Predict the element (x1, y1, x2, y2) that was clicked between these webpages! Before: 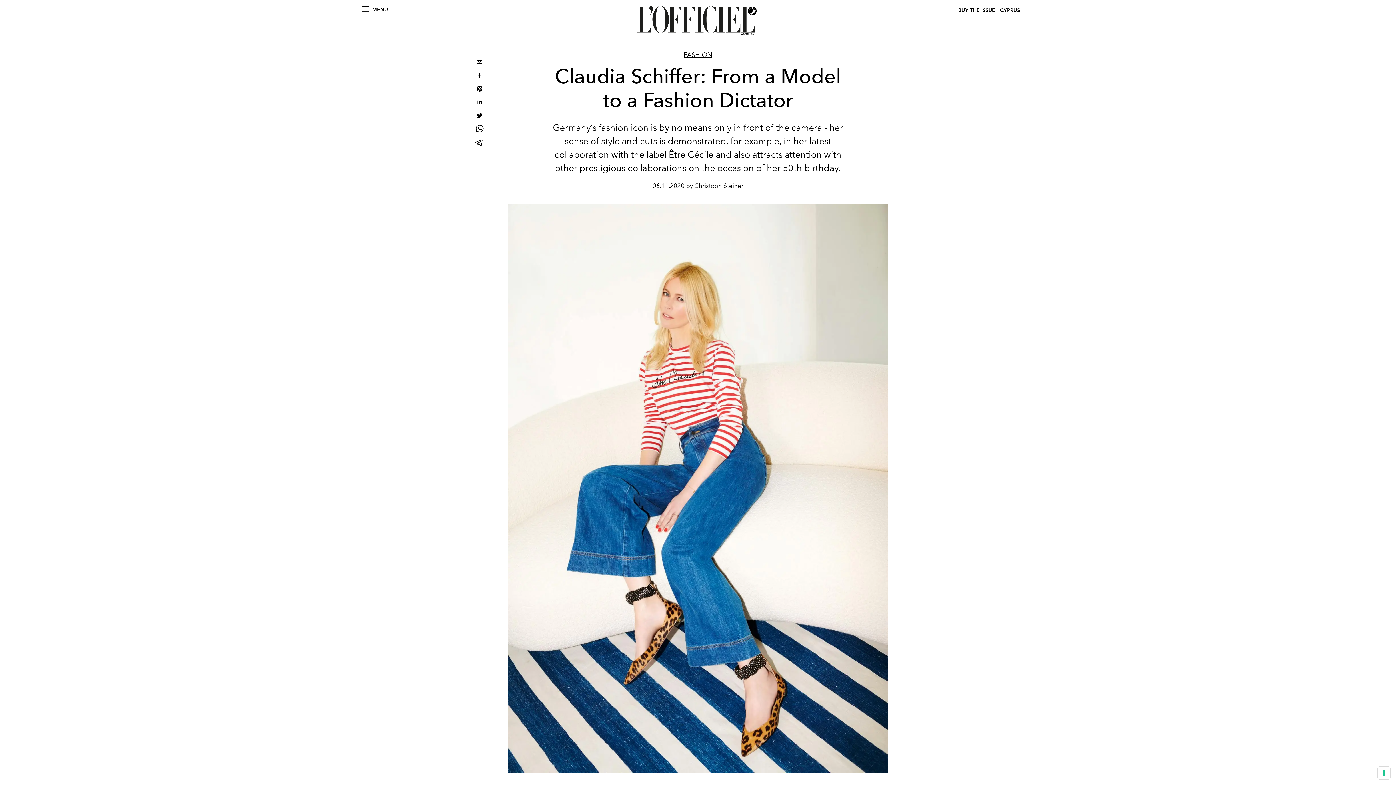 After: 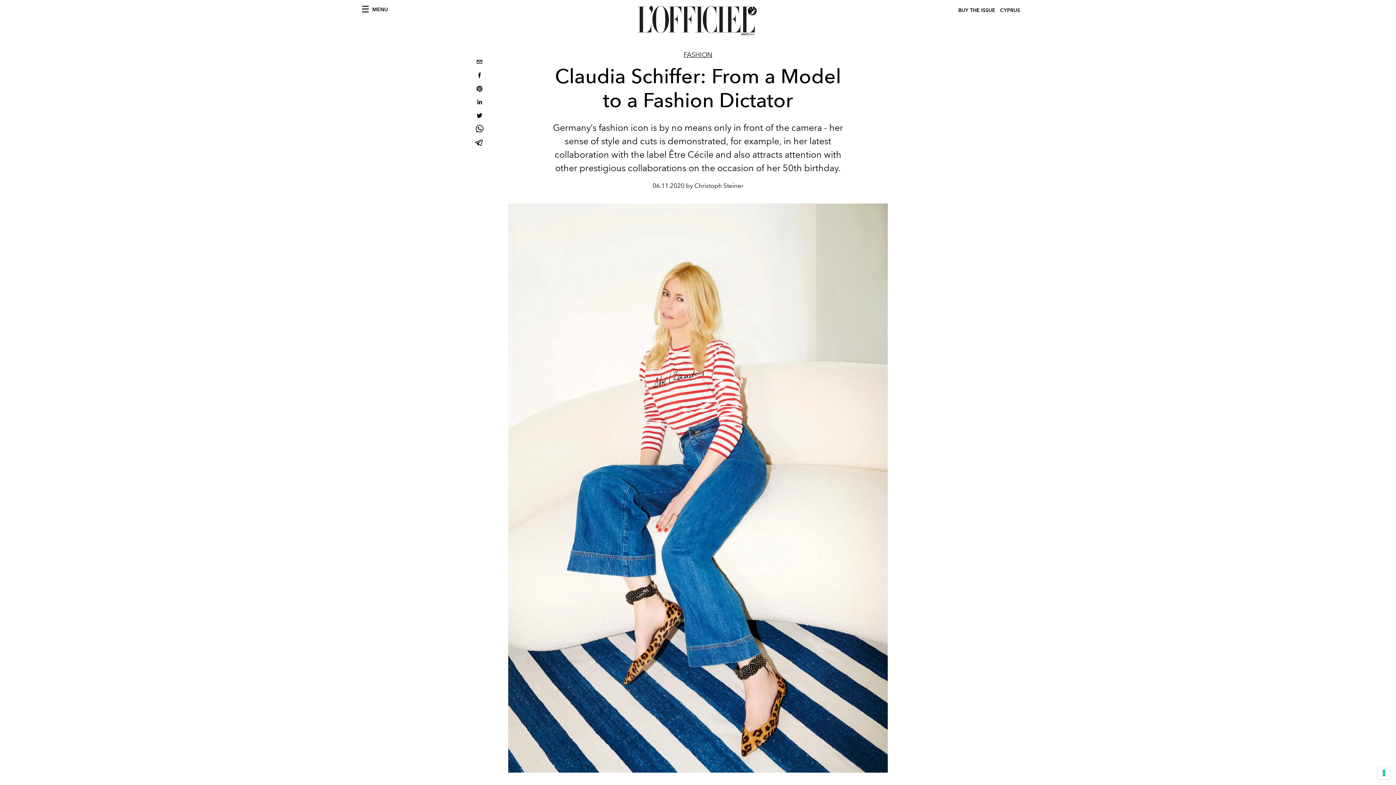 Action: bbox: (473, 123, 485, 136) label: whatsapp